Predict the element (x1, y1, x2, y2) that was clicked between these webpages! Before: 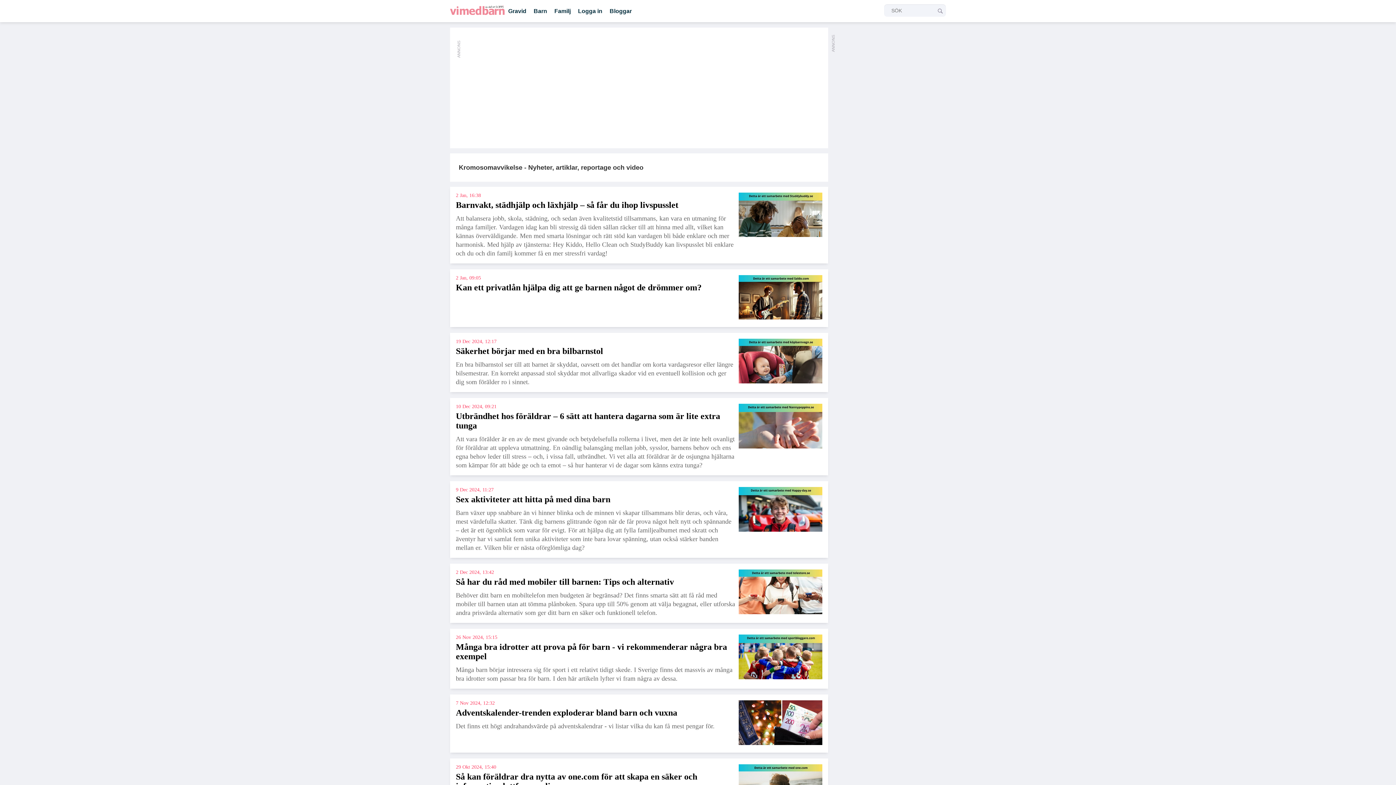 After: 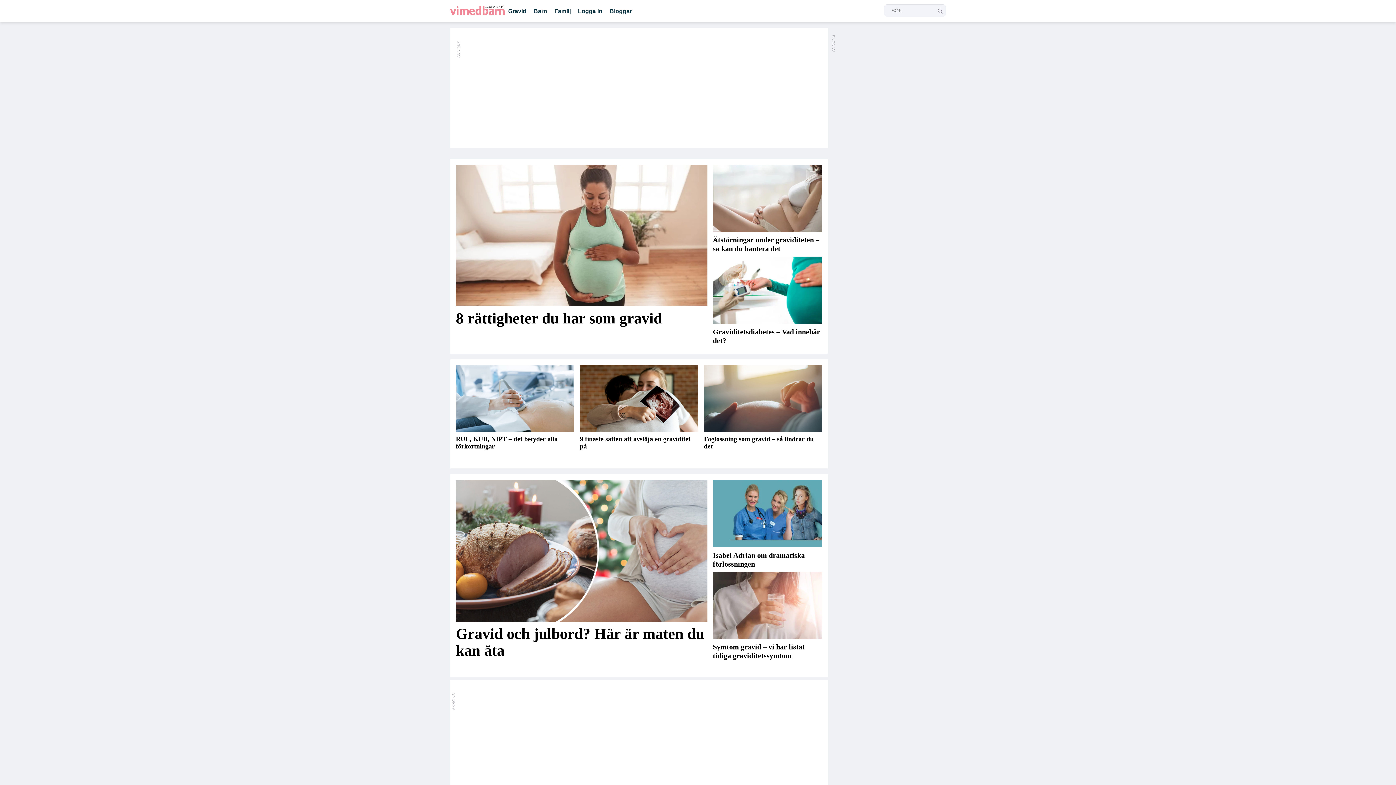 Action: label: Gravid bbox: (508, 7, 526, 14)